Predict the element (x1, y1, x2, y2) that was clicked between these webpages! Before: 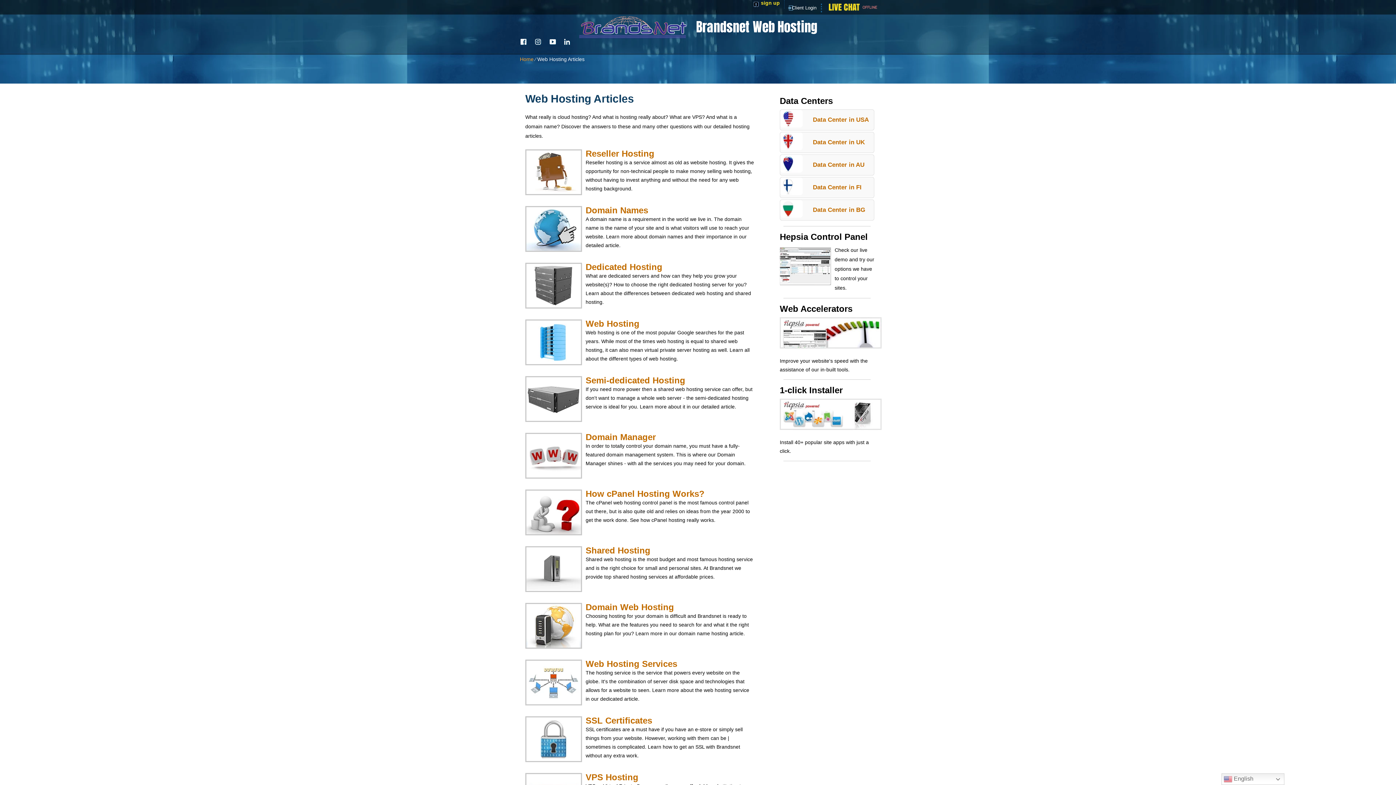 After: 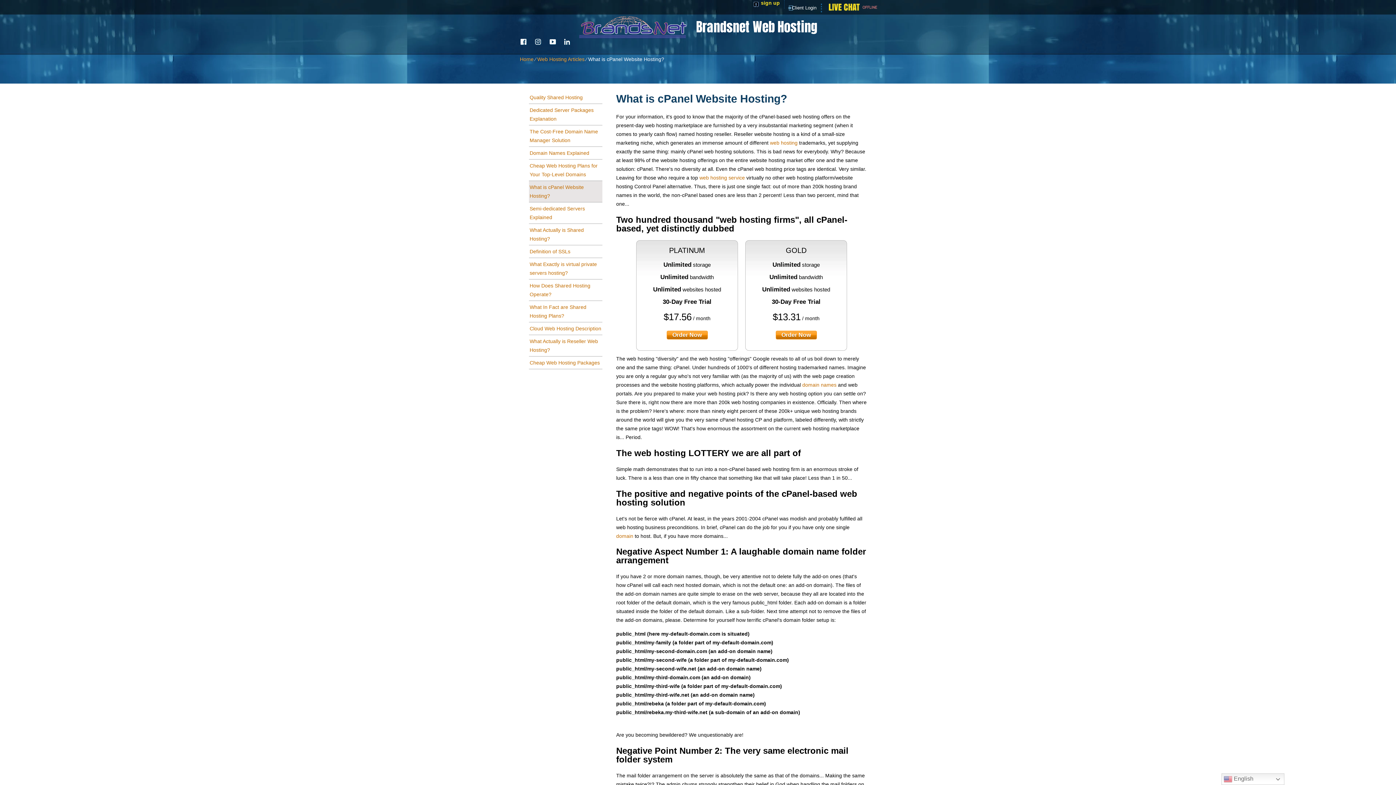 Action: label: How cPanel Hosting Works? bbox: (585, 489, 704, 498)